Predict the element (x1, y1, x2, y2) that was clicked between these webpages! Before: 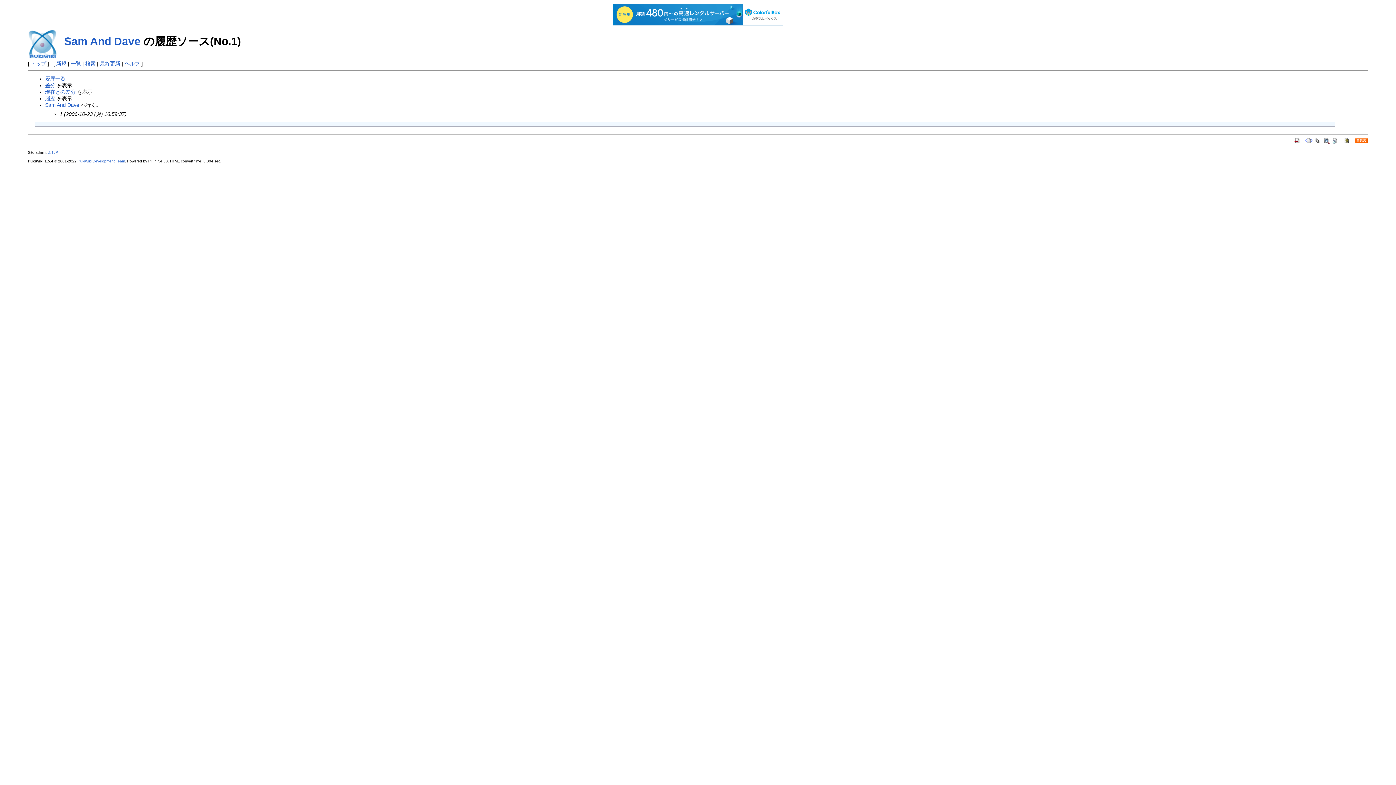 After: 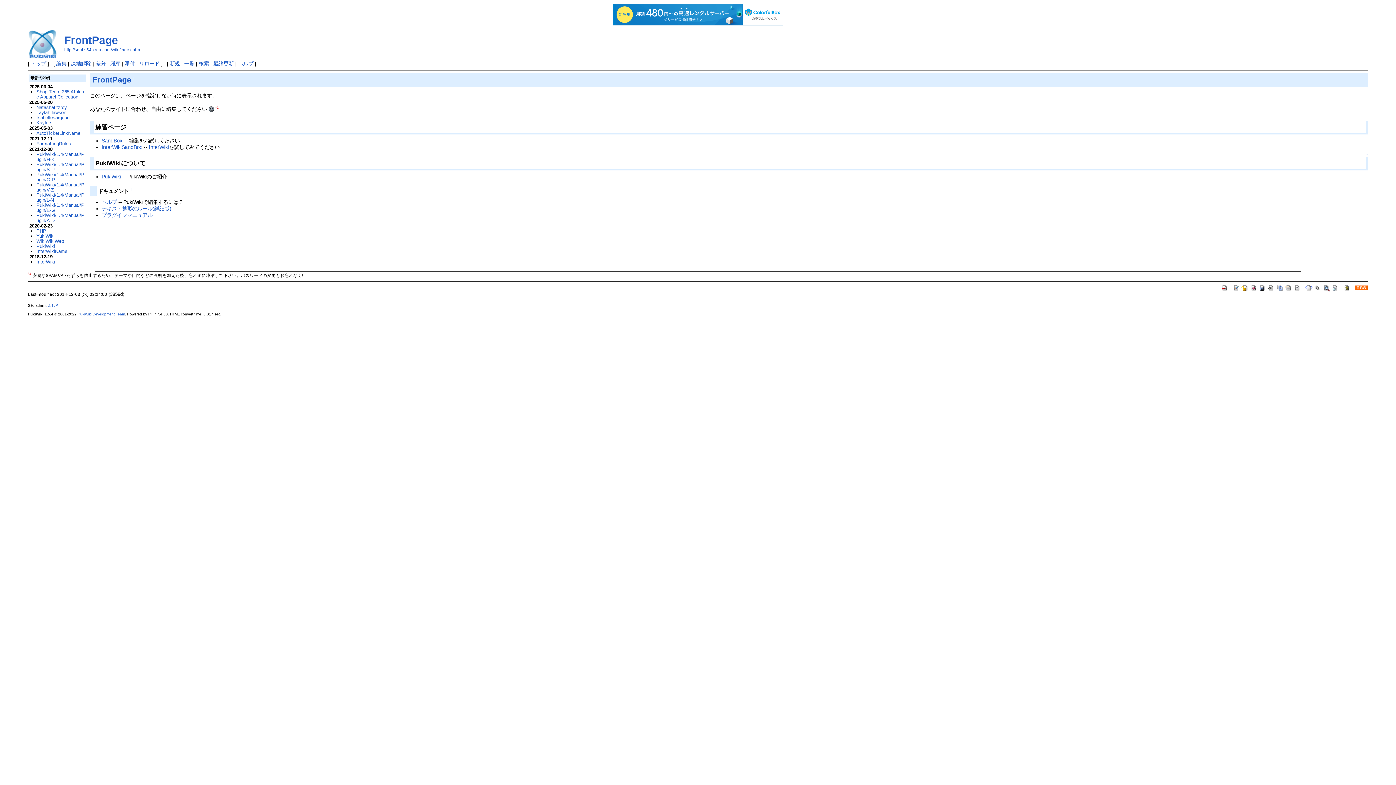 Action: label: トップ bbox: (30, 60, 46, 66)